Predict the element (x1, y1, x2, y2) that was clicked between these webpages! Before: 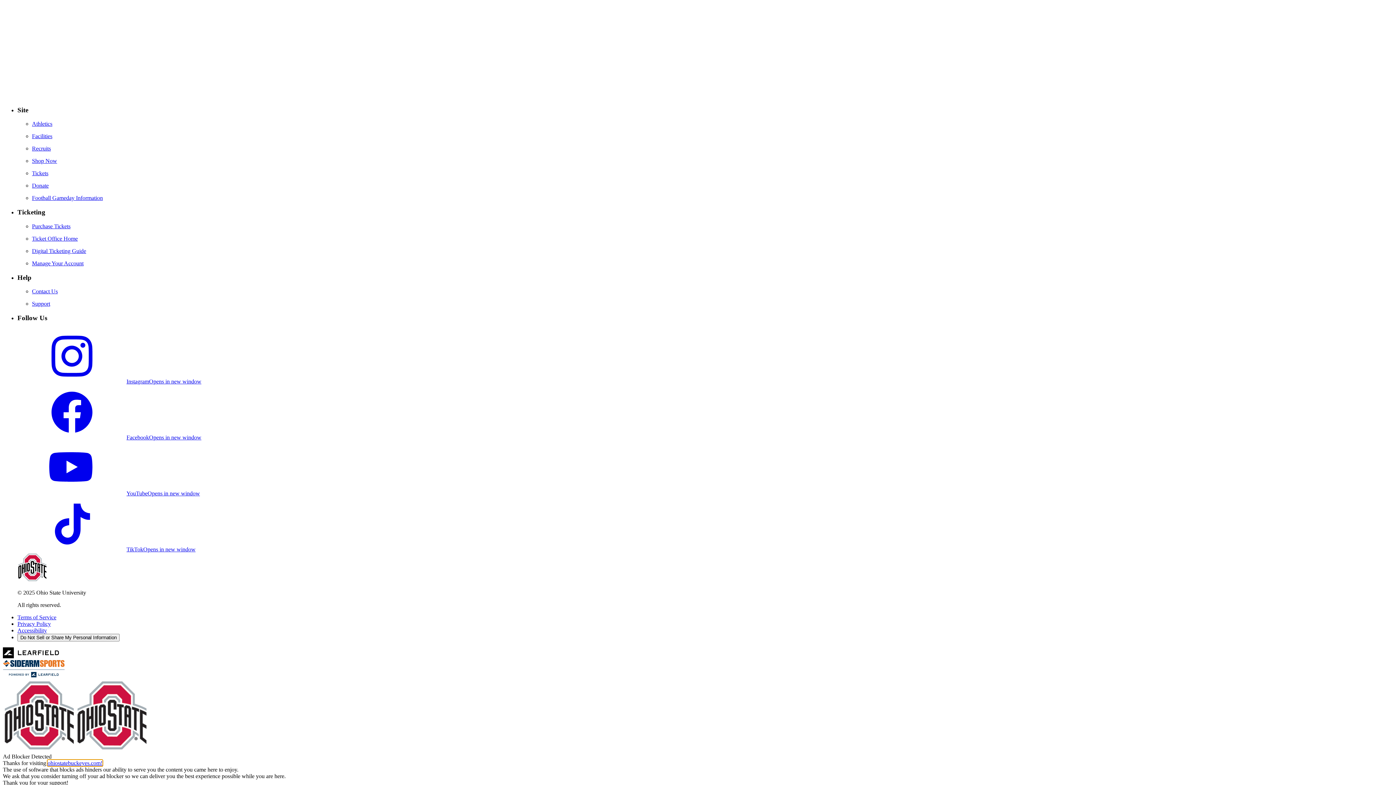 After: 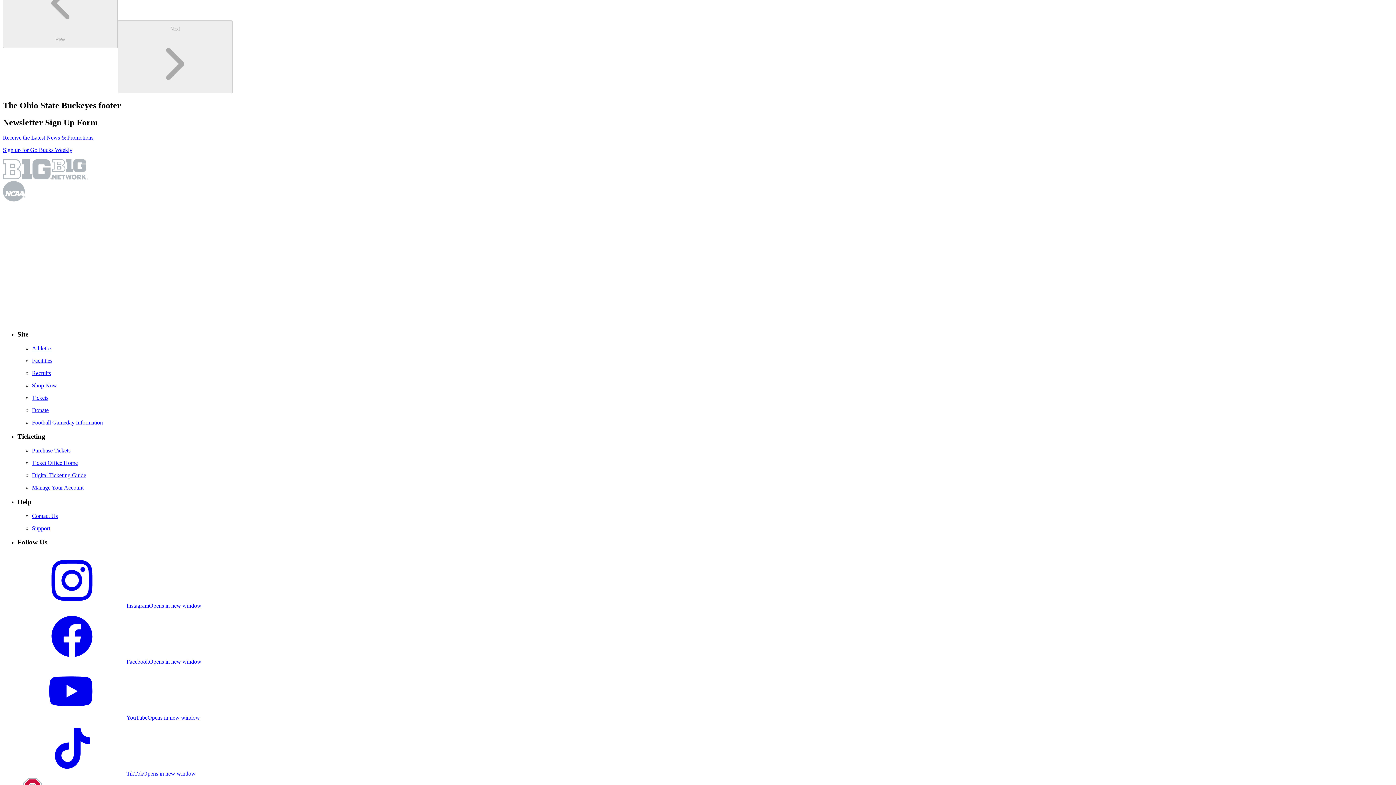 Action: label: Athletics bbox: (32, 120, 1393, 127)